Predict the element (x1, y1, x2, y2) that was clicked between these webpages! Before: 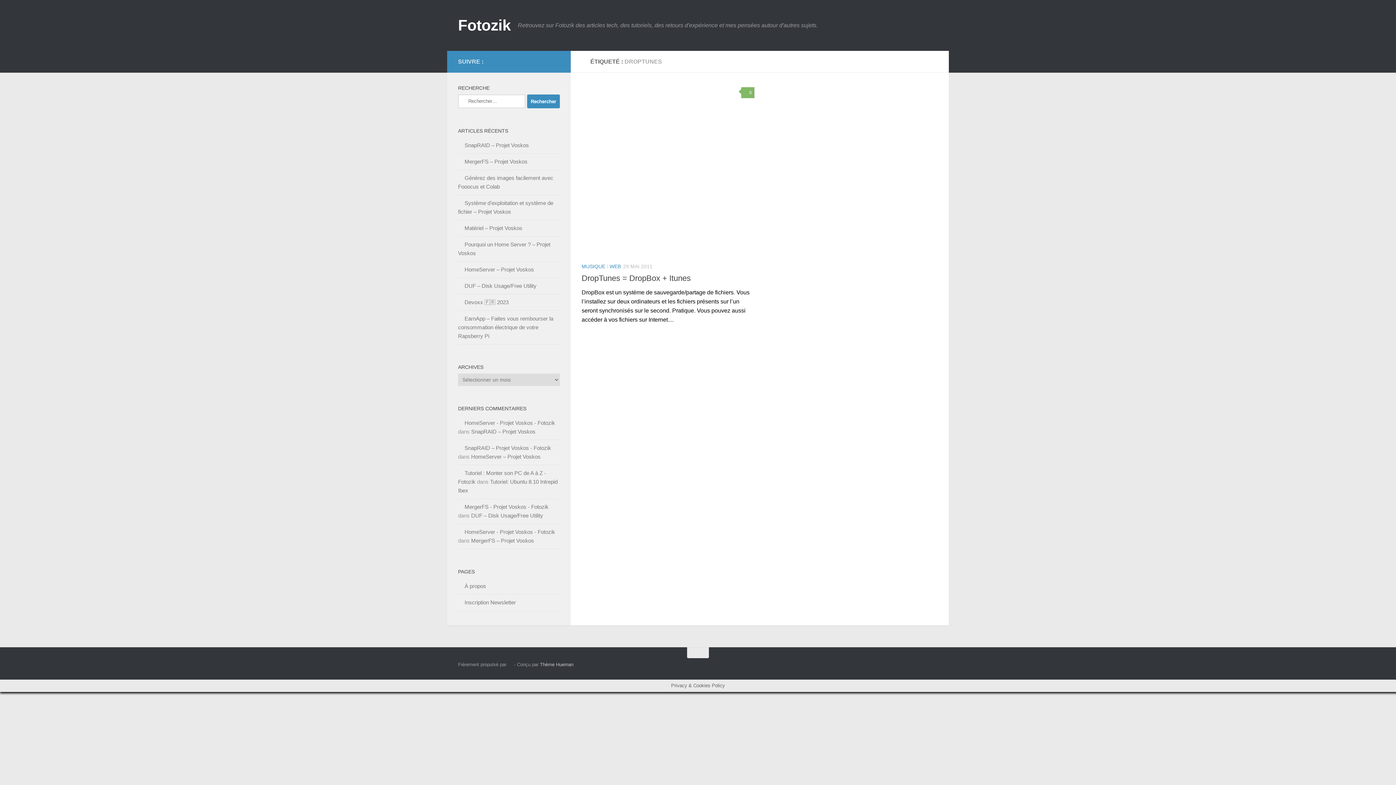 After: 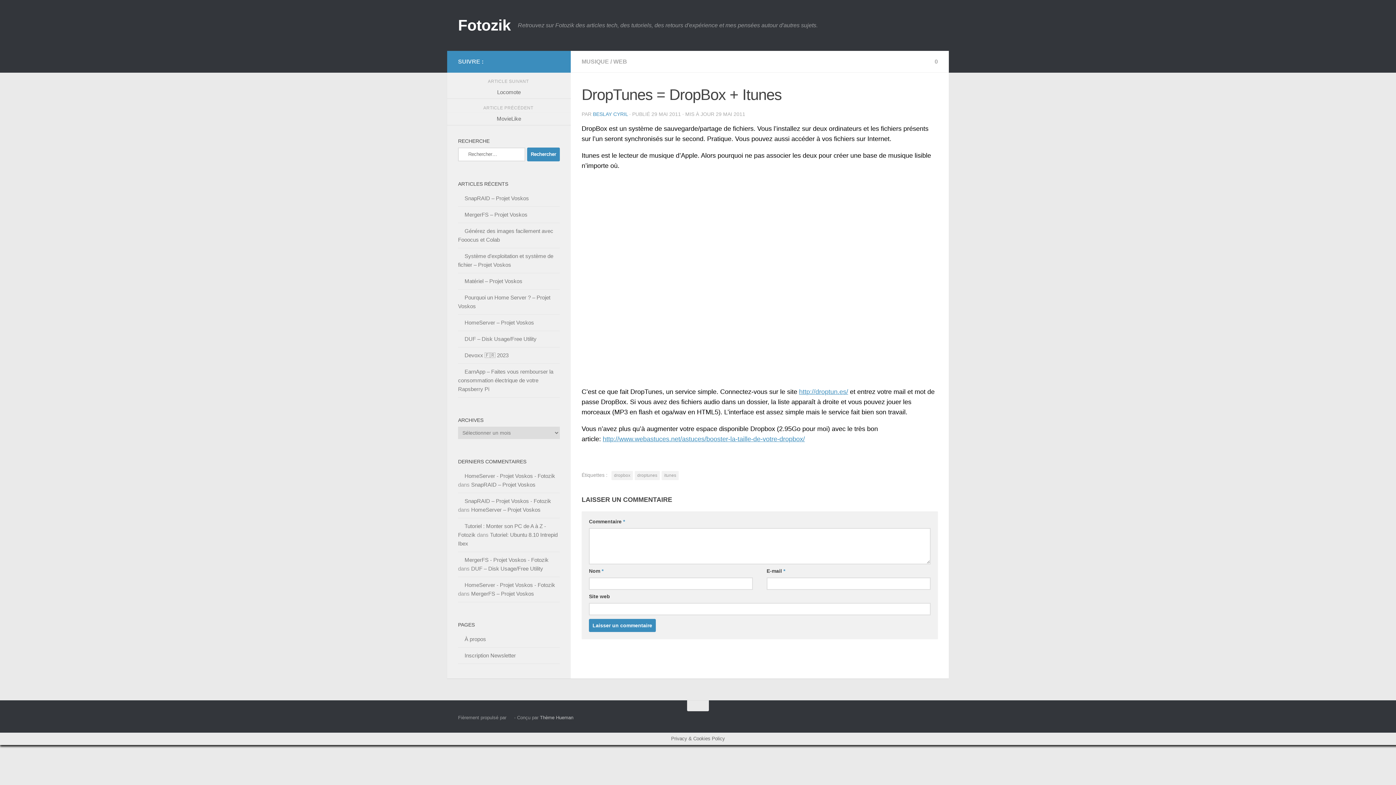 Action: label: 0 bbox: (741, 87, 754, 98)